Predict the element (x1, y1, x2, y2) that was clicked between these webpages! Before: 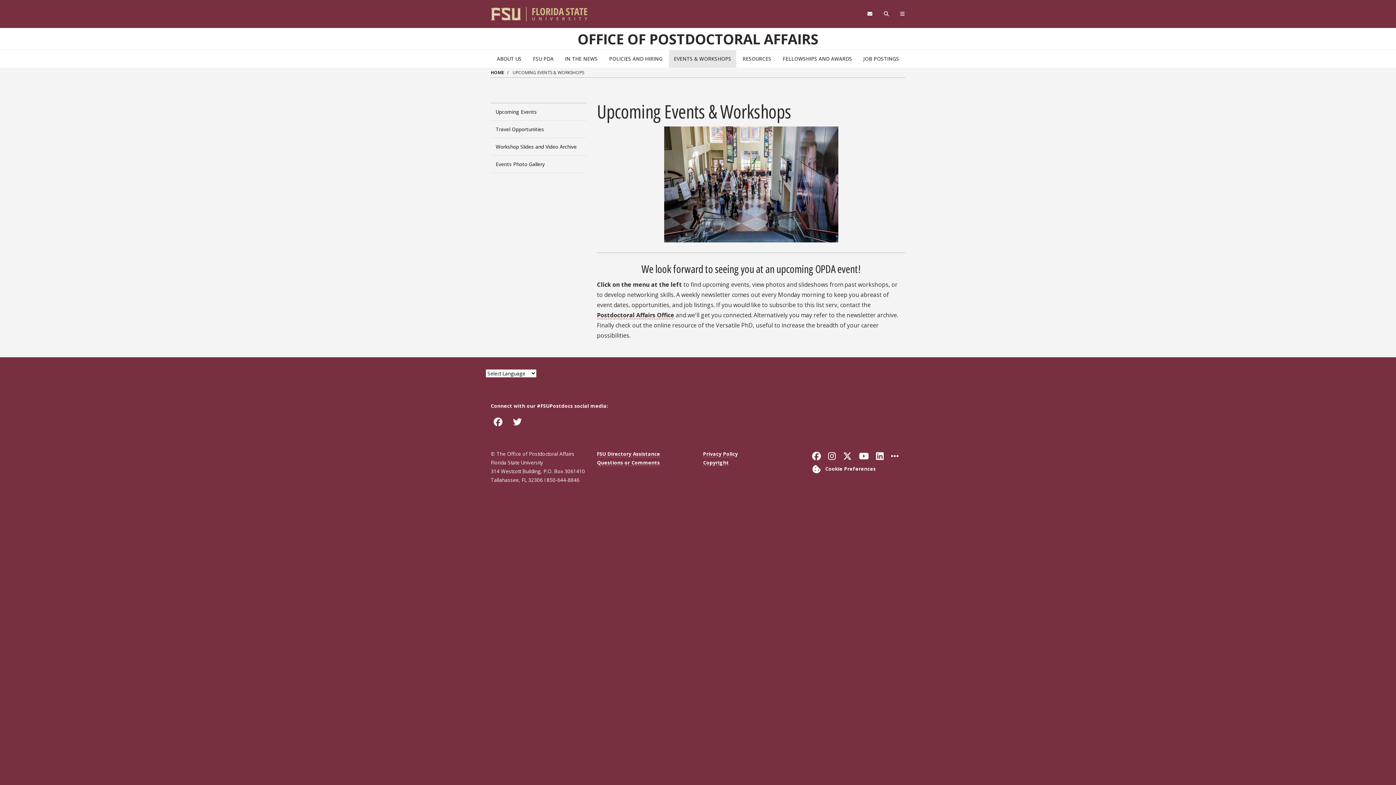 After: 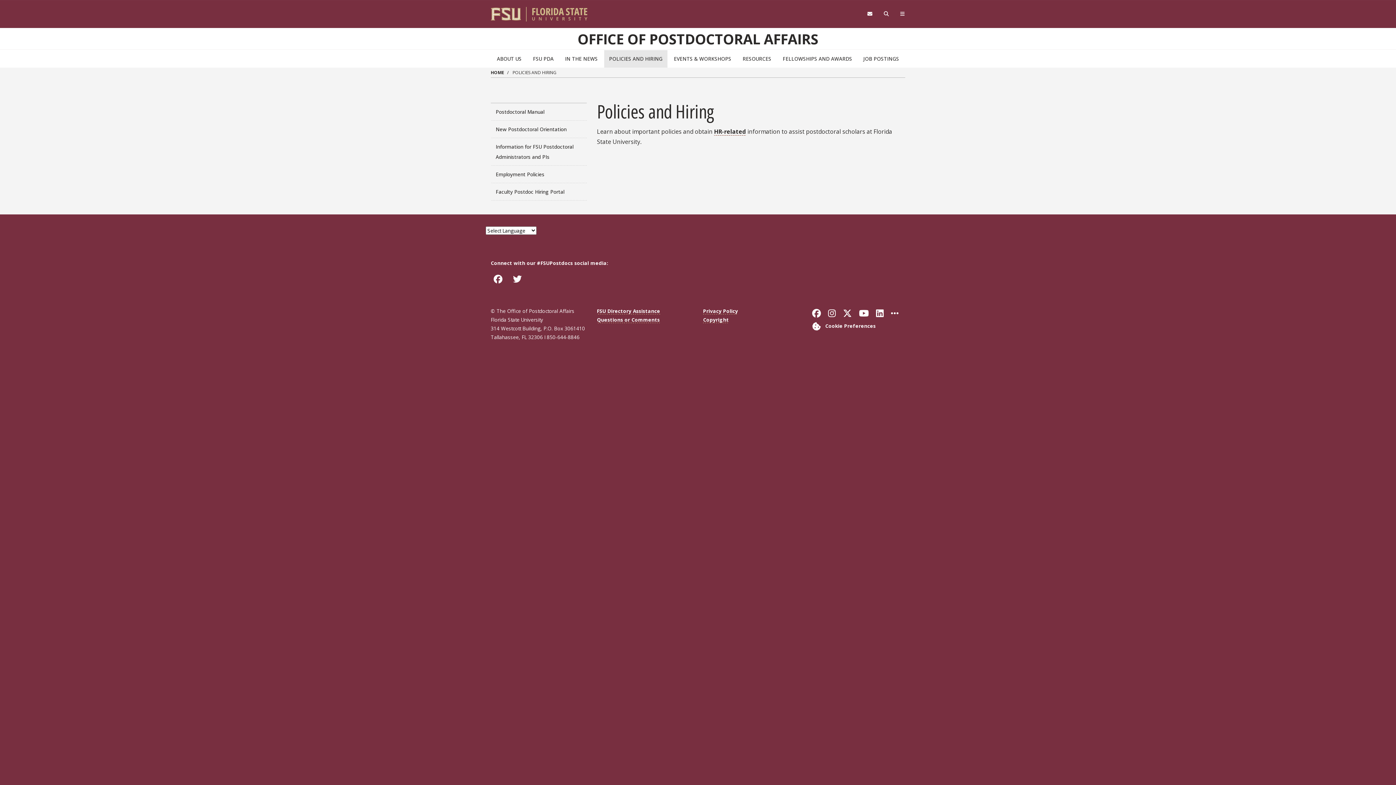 Action: label: POLICIES AND HIRING bbox: (604, 50, 667, 67)